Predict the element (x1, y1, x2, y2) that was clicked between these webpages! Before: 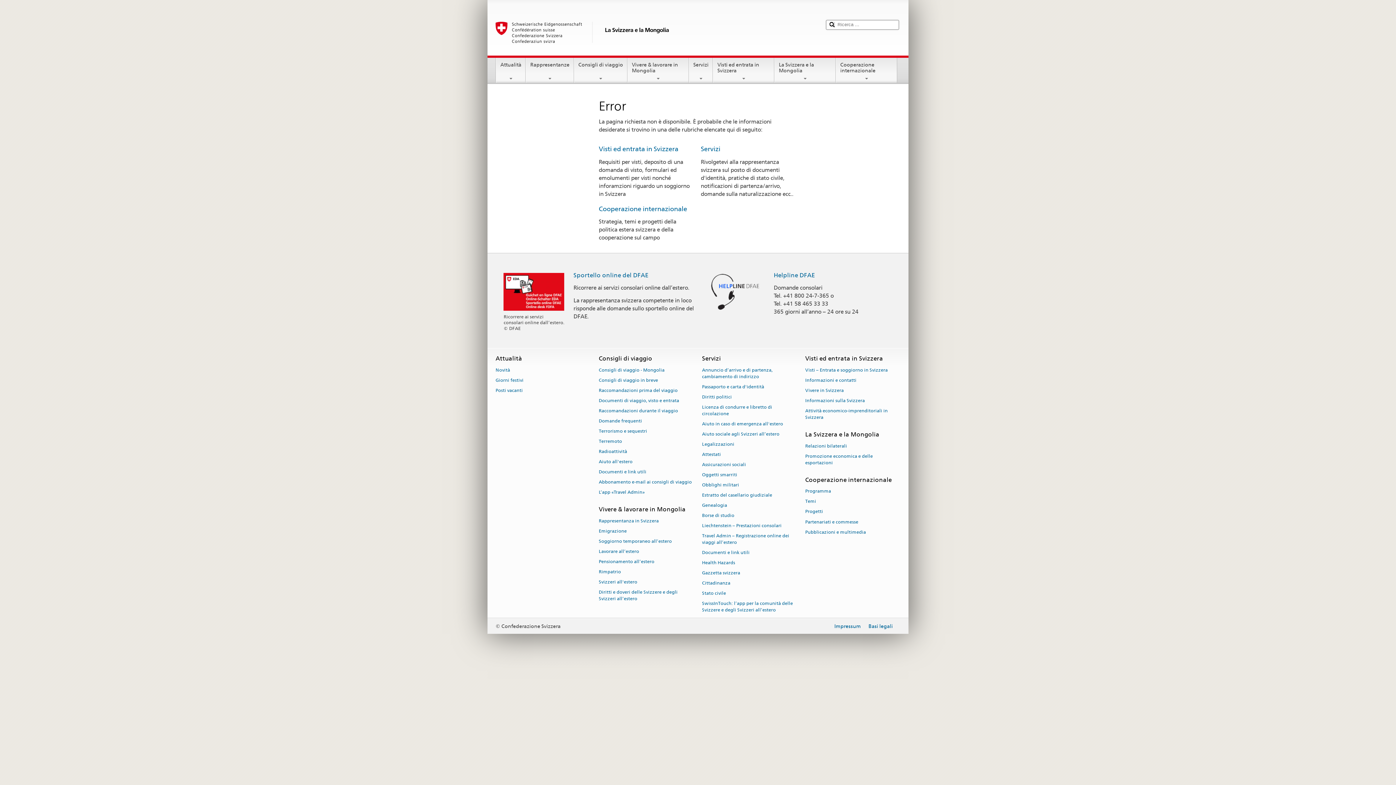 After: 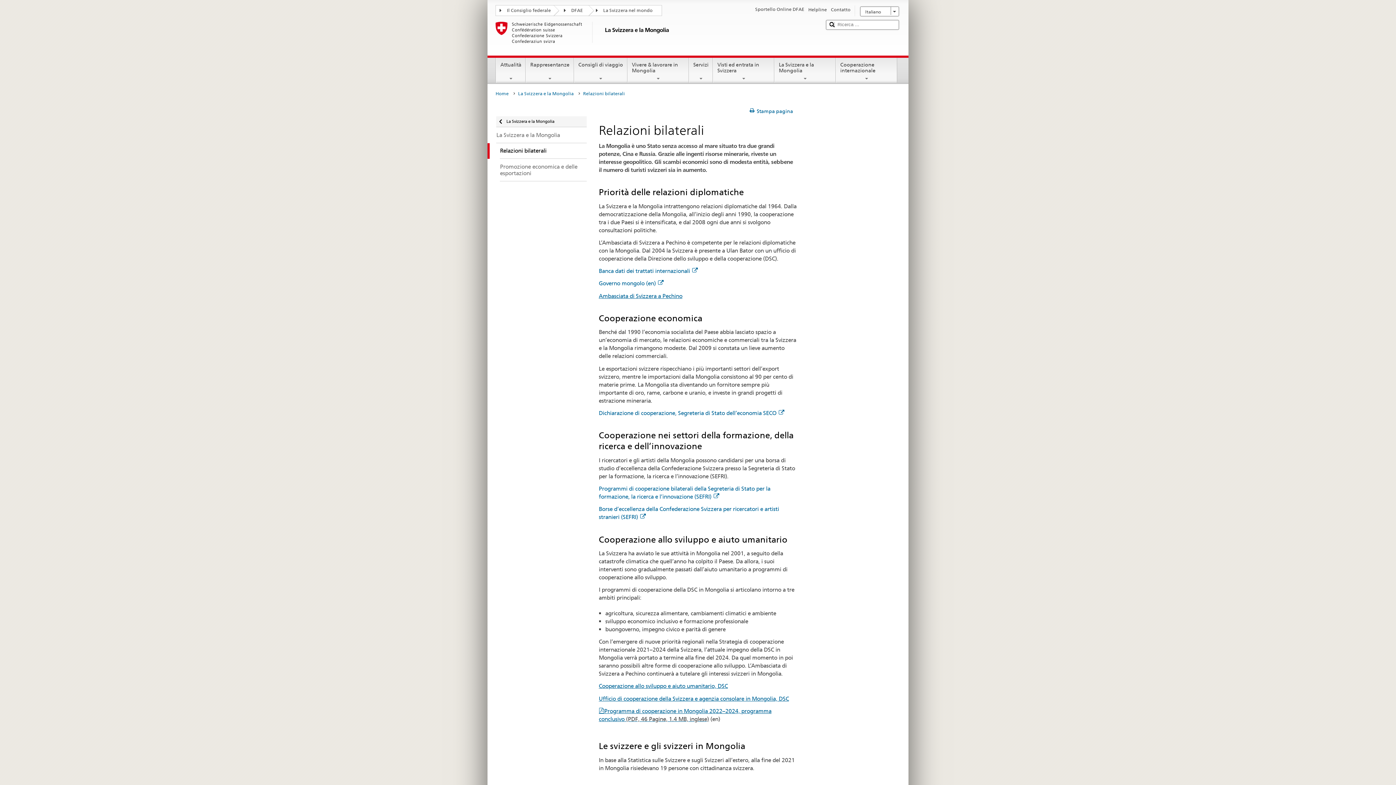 Action: bbox: (805, 440, 847, 450) label: Relazioni bilaterali